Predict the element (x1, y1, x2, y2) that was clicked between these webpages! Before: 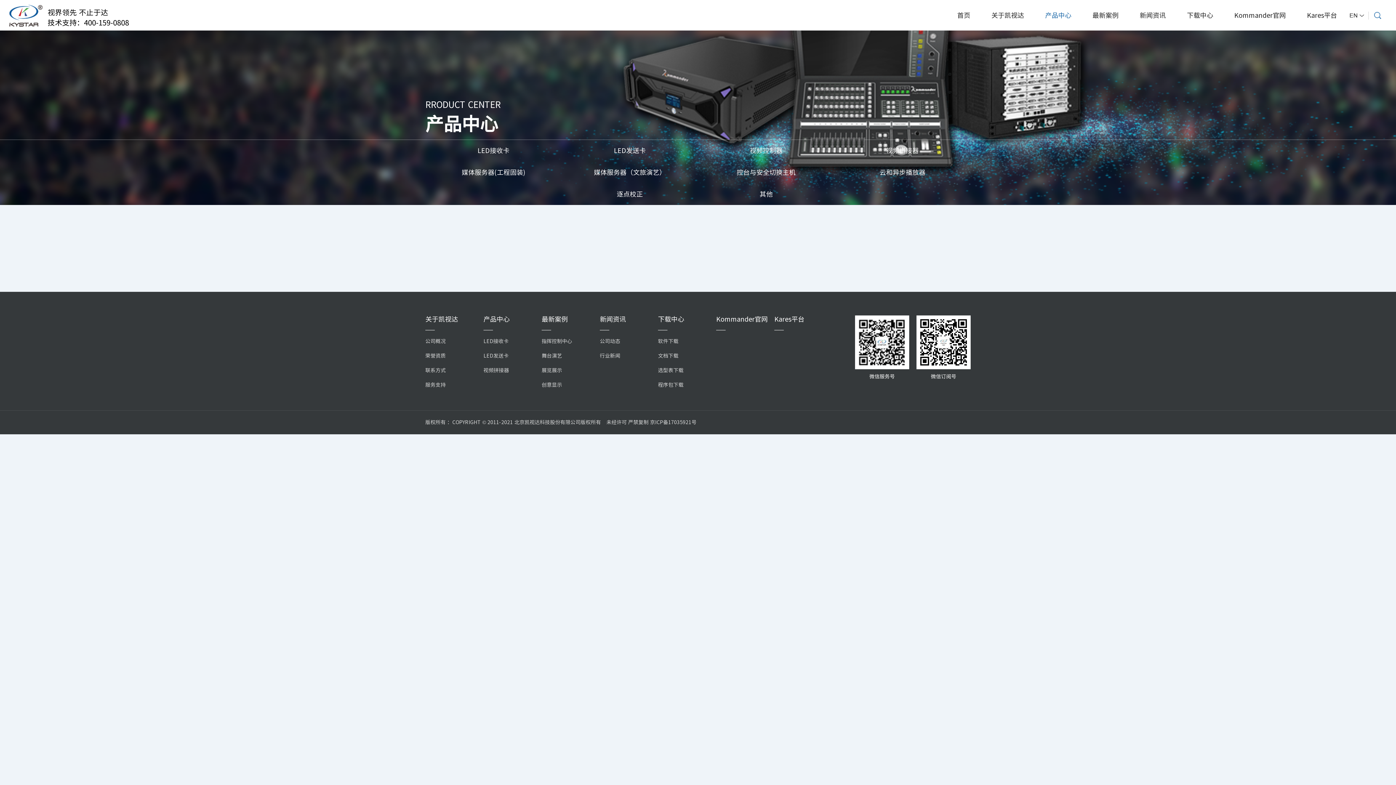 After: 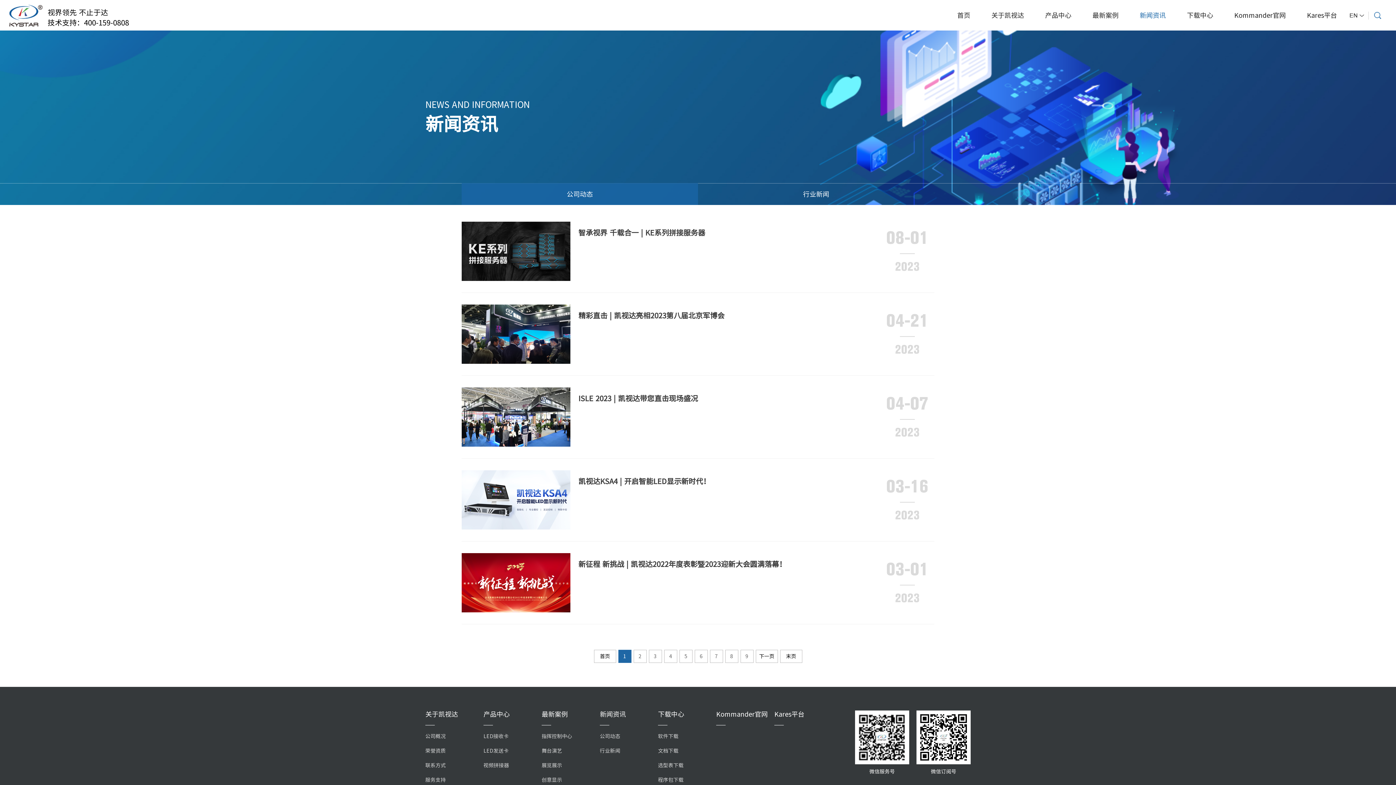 Action: label: 新闻资讯 bbox: (600, 314, 658, 324)